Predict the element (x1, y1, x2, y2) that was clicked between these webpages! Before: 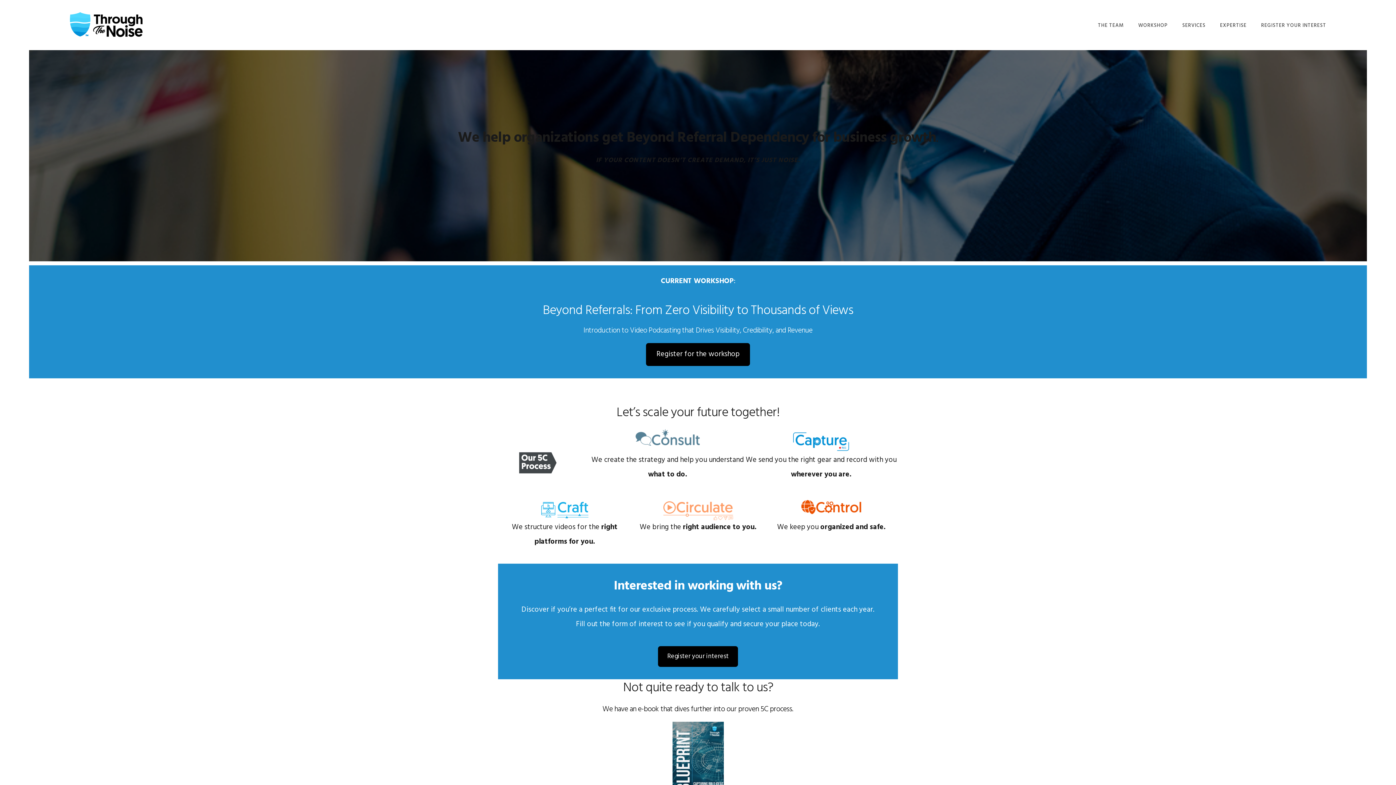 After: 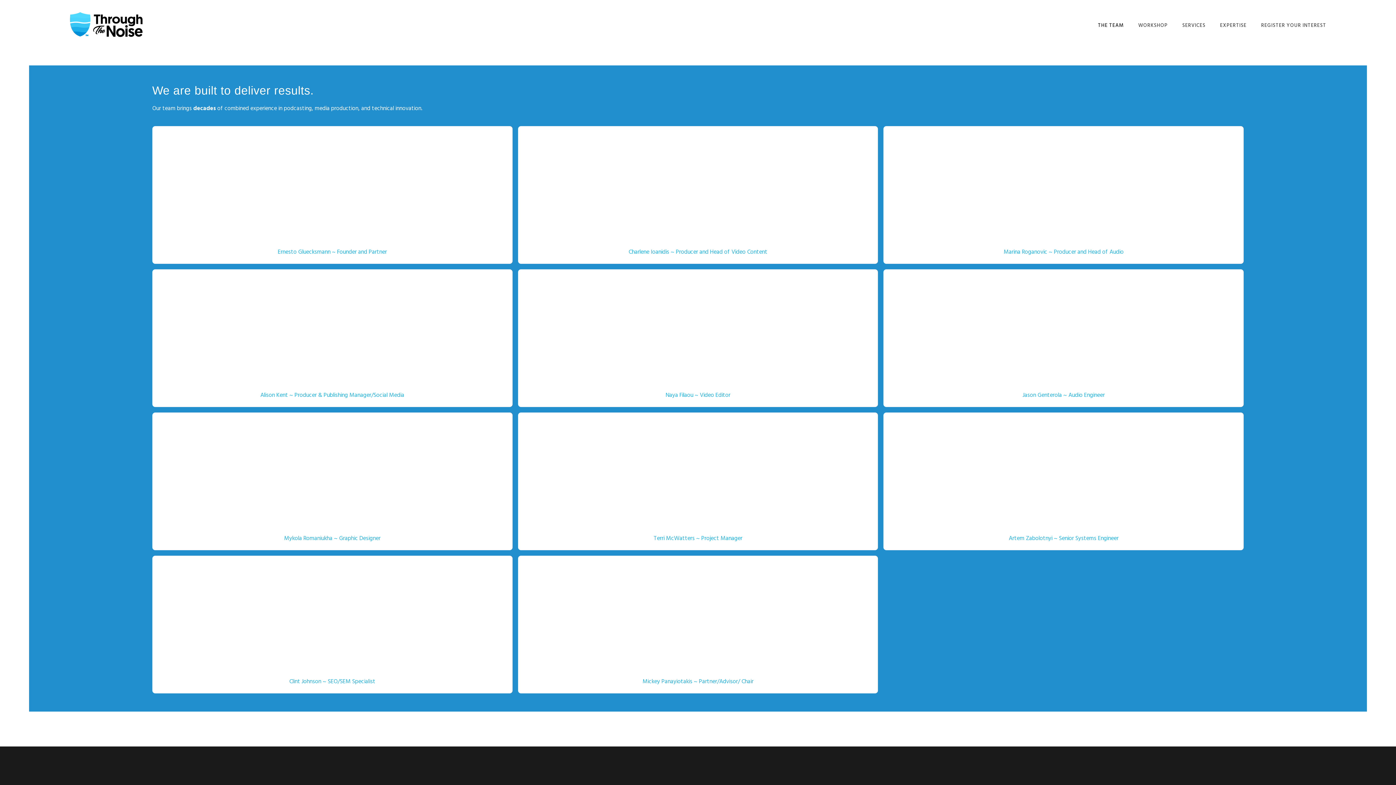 Action: bbox: (1098, 10, 1124, 41) label: THE TEAM